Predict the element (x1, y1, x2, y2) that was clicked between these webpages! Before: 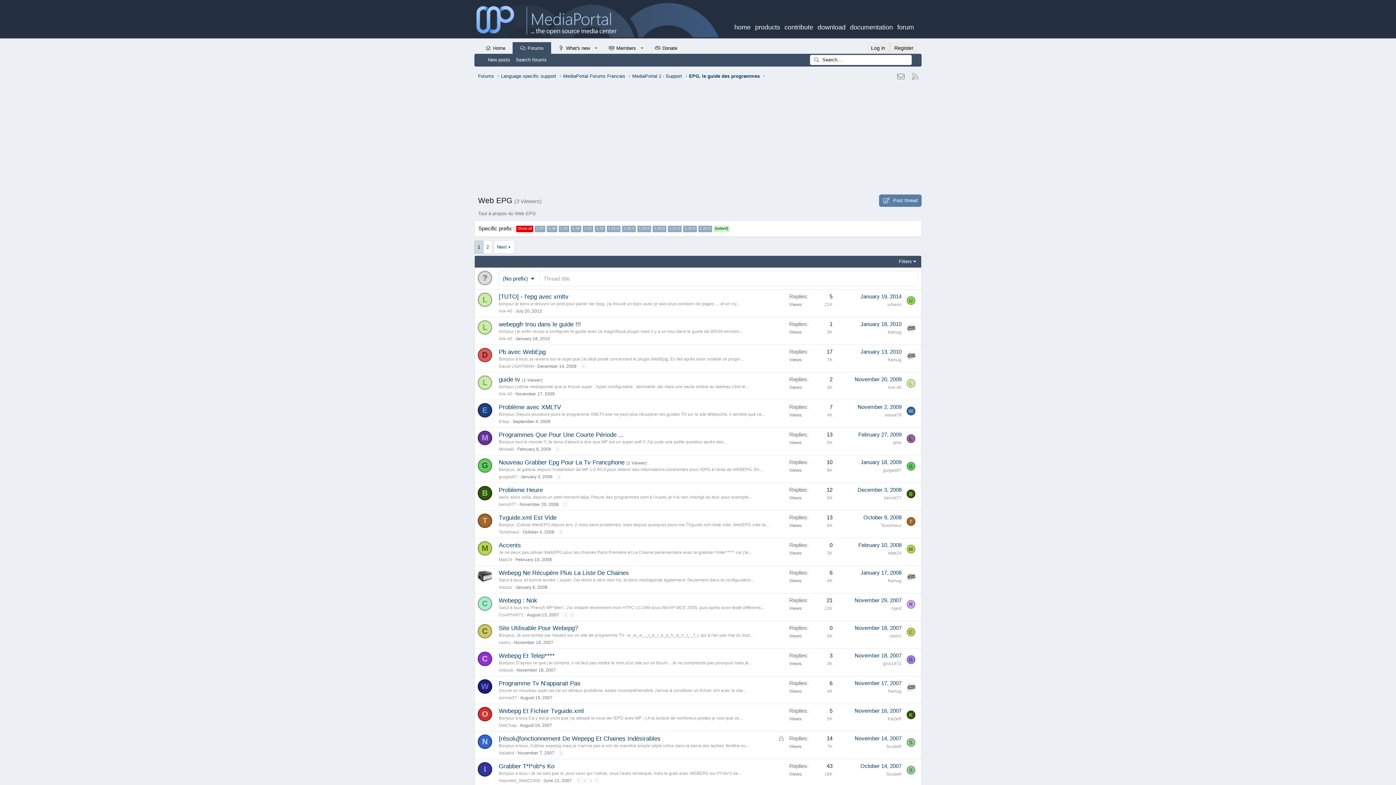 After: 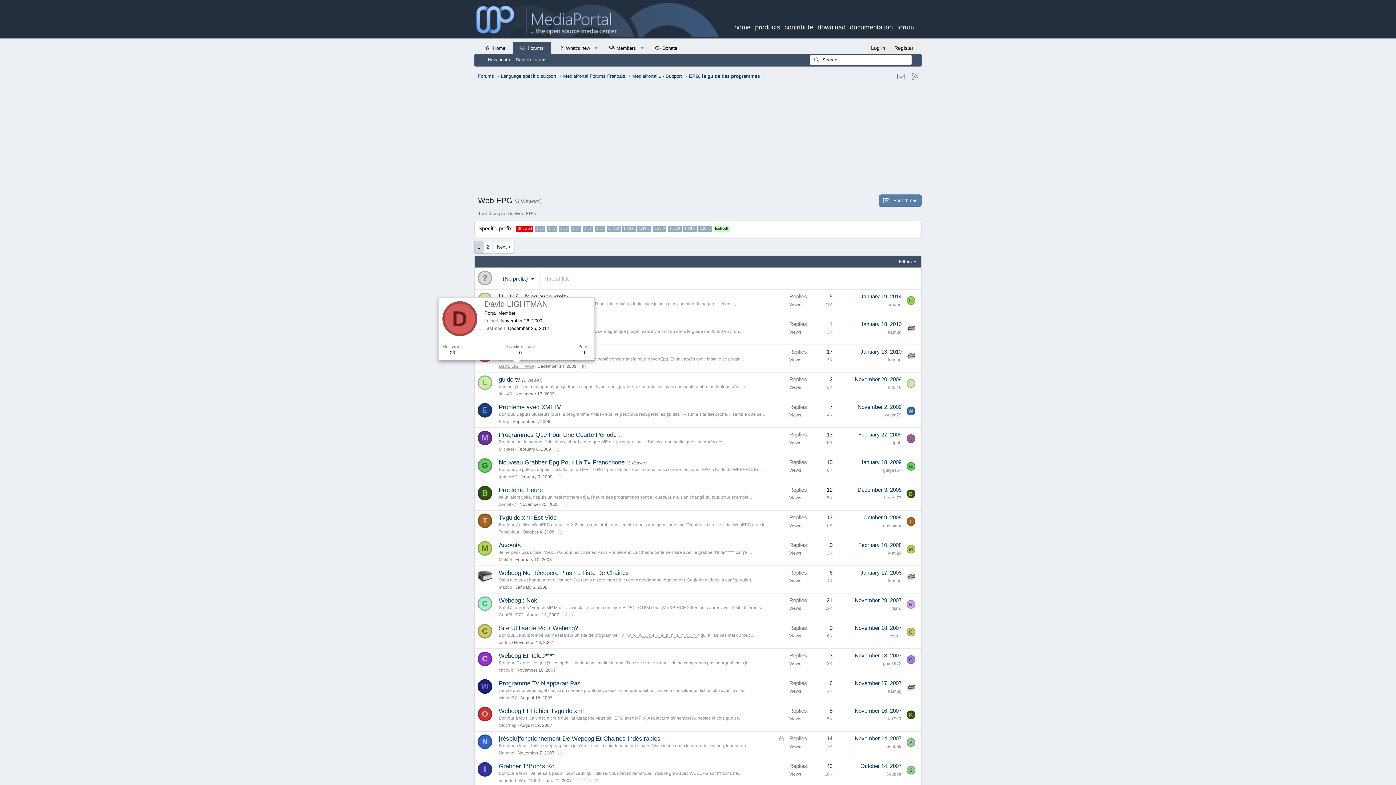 Action: label: David LIGHTMAN bbox: (498, 363, 534, 368)